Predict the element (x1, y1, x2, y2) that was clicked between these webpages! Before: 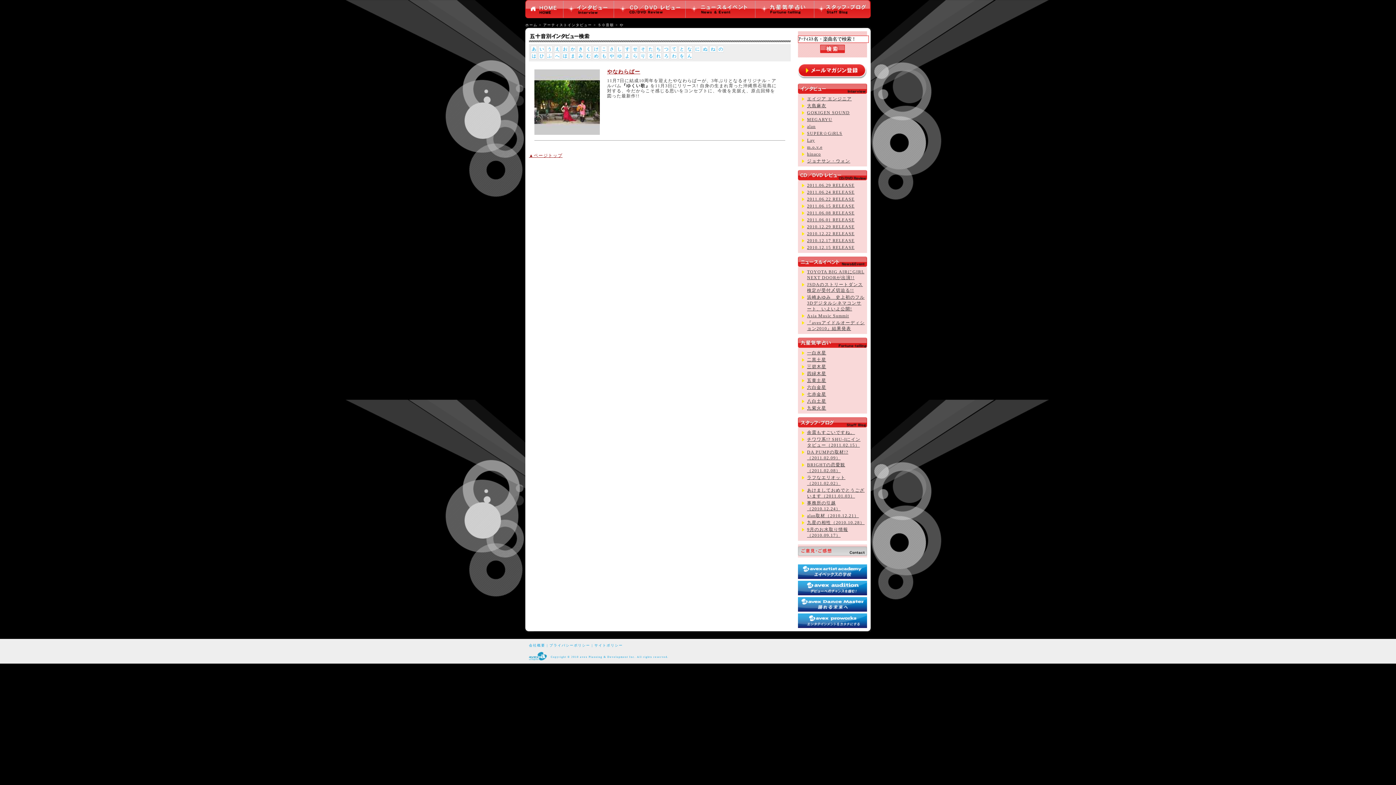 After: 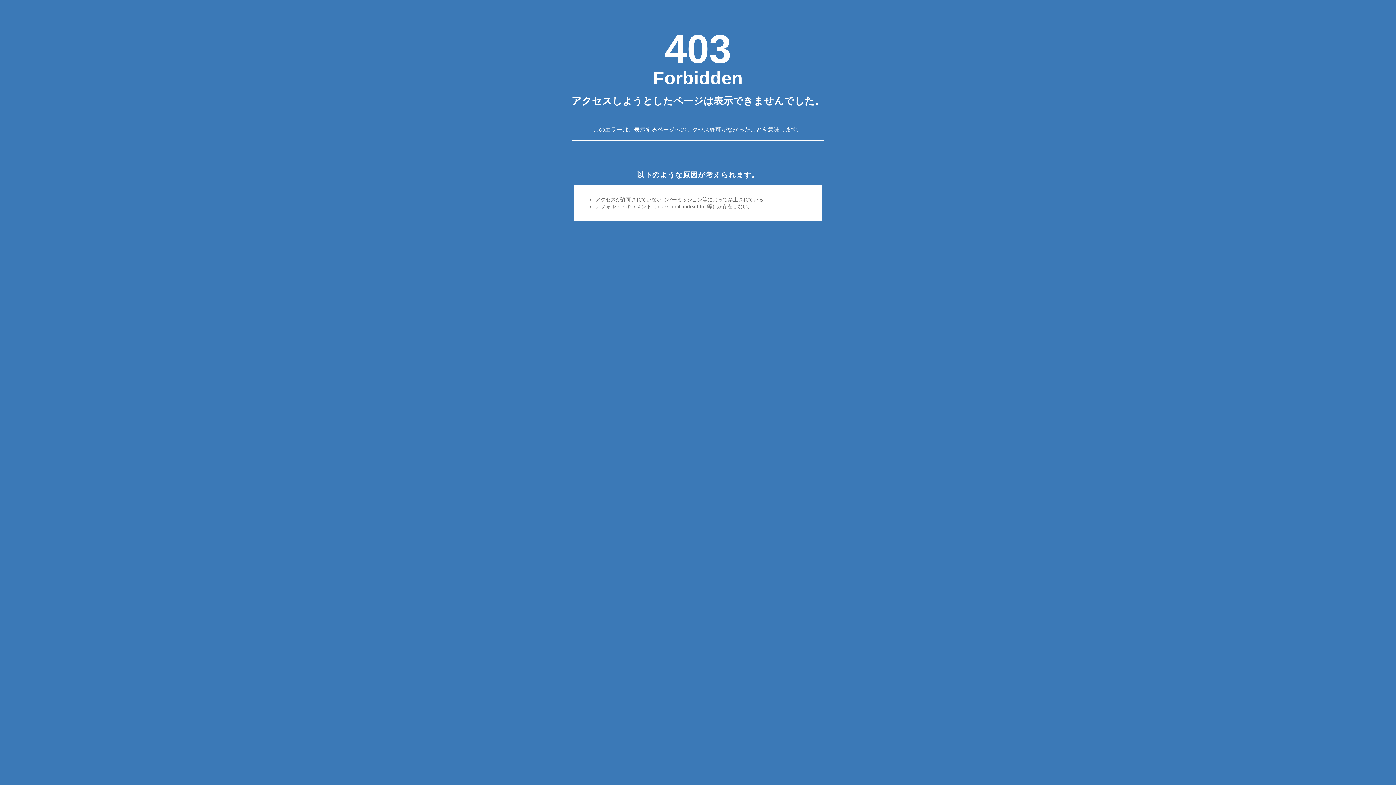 Action: bbox: (798, 262, 867, 268)